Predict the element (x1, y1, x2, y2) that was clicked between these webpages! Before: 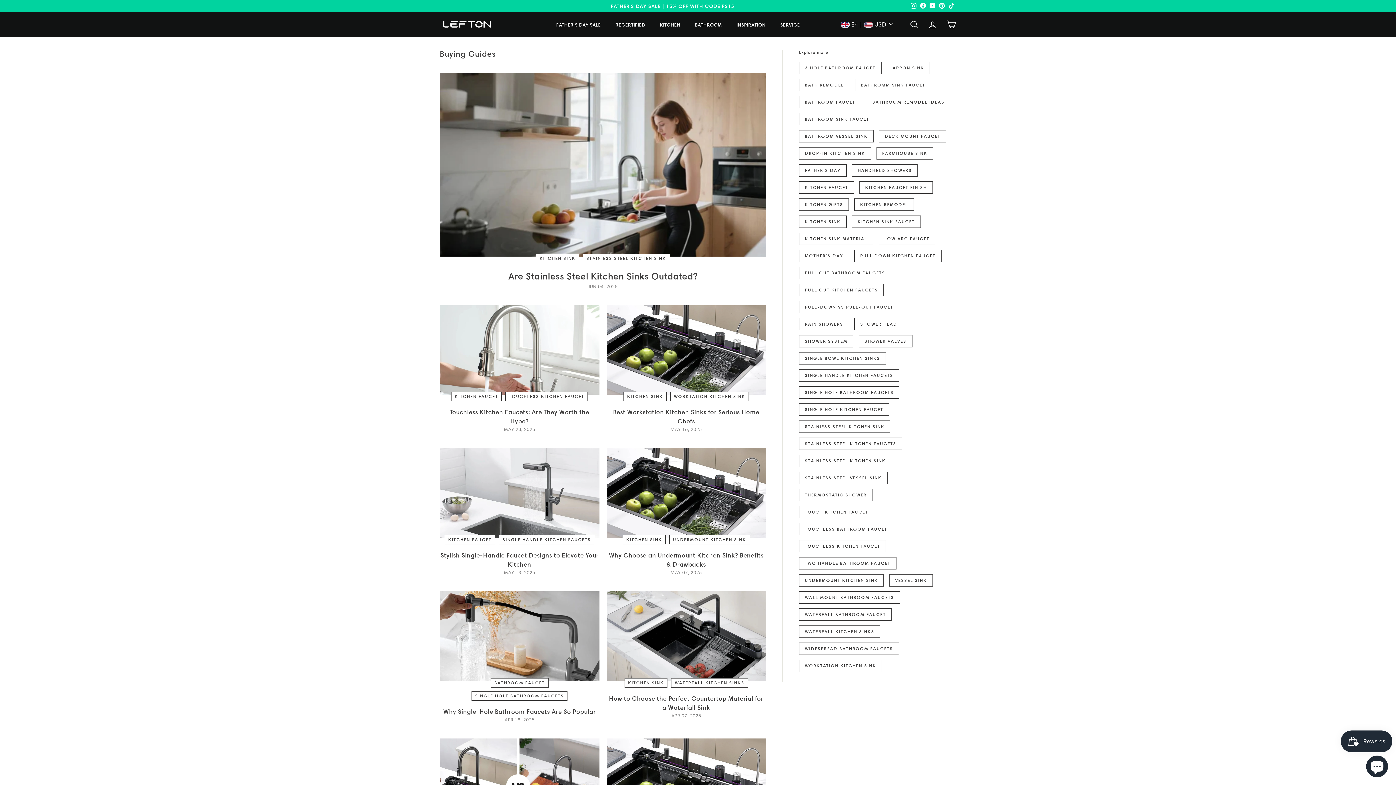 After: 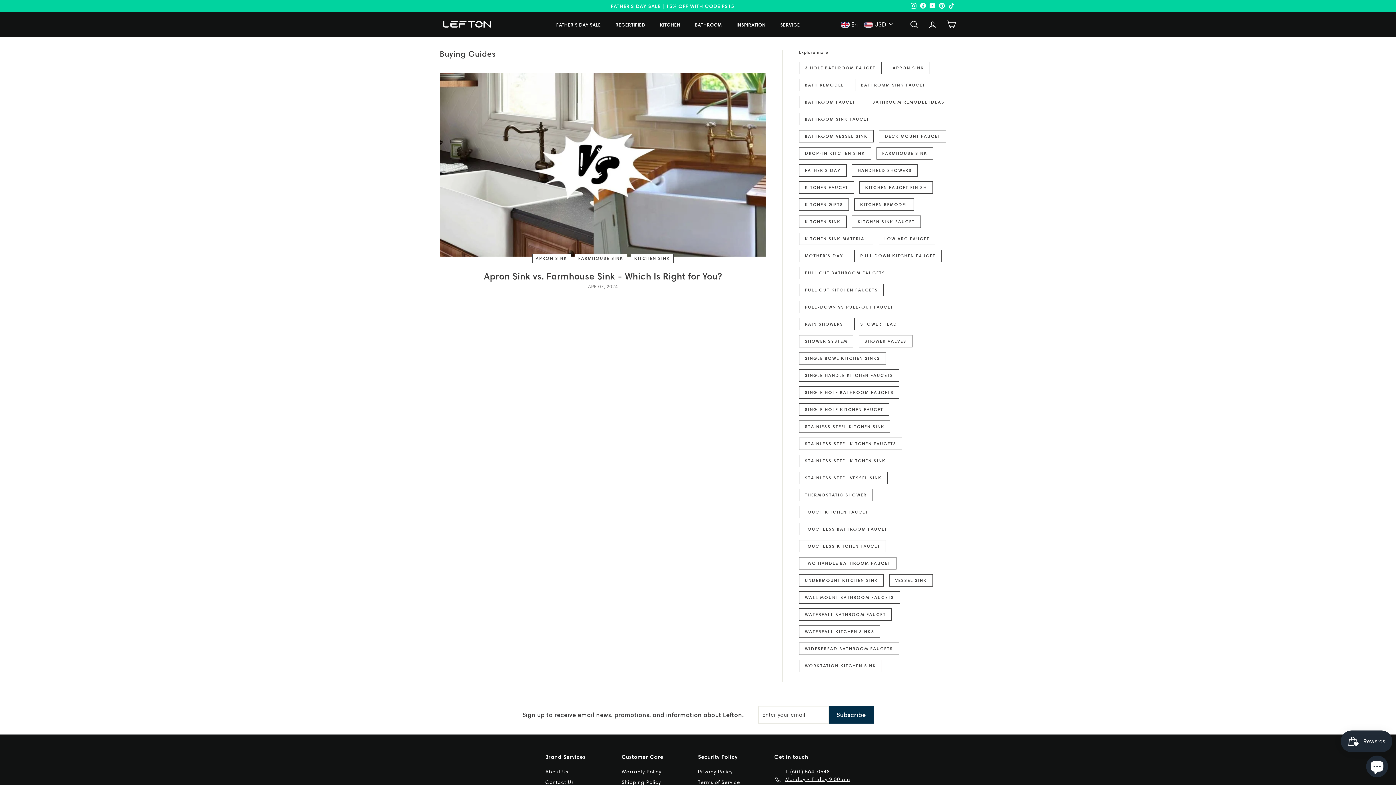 Action: label: FARMHOUSE SINK bbox: (876, 147, 933, 159)